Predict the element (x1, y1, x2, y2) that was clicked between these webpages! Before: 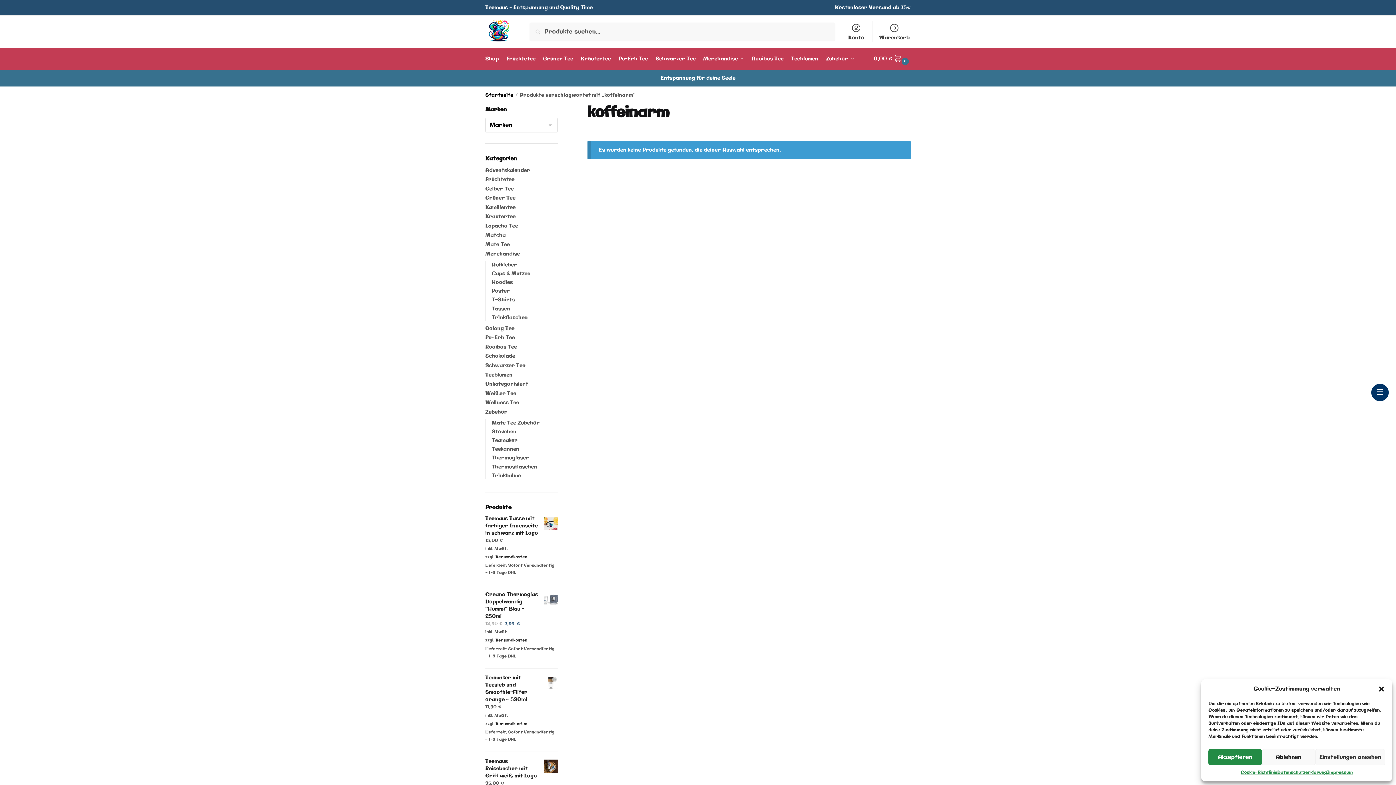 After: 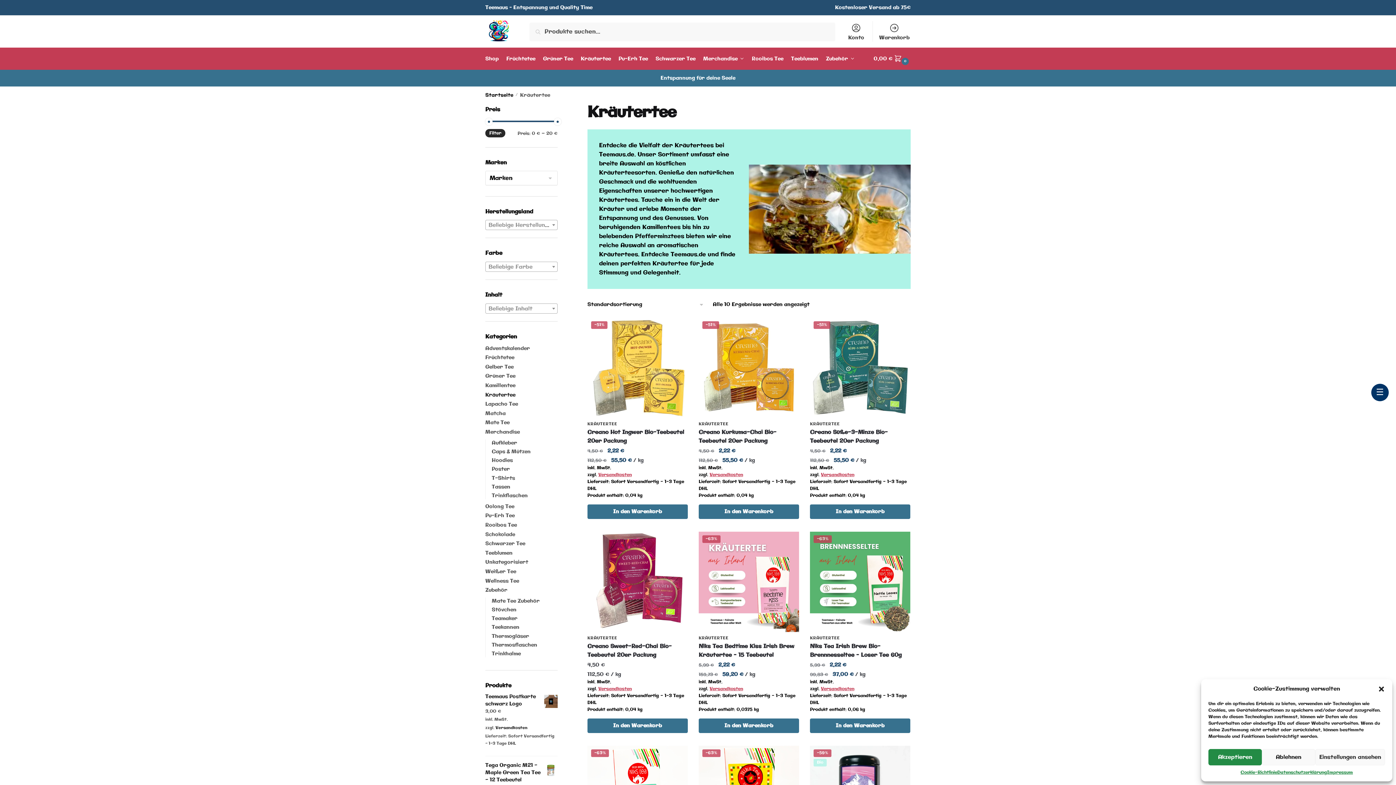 Action: bbox: (578, 48, 613, 69) label: Kräutertee